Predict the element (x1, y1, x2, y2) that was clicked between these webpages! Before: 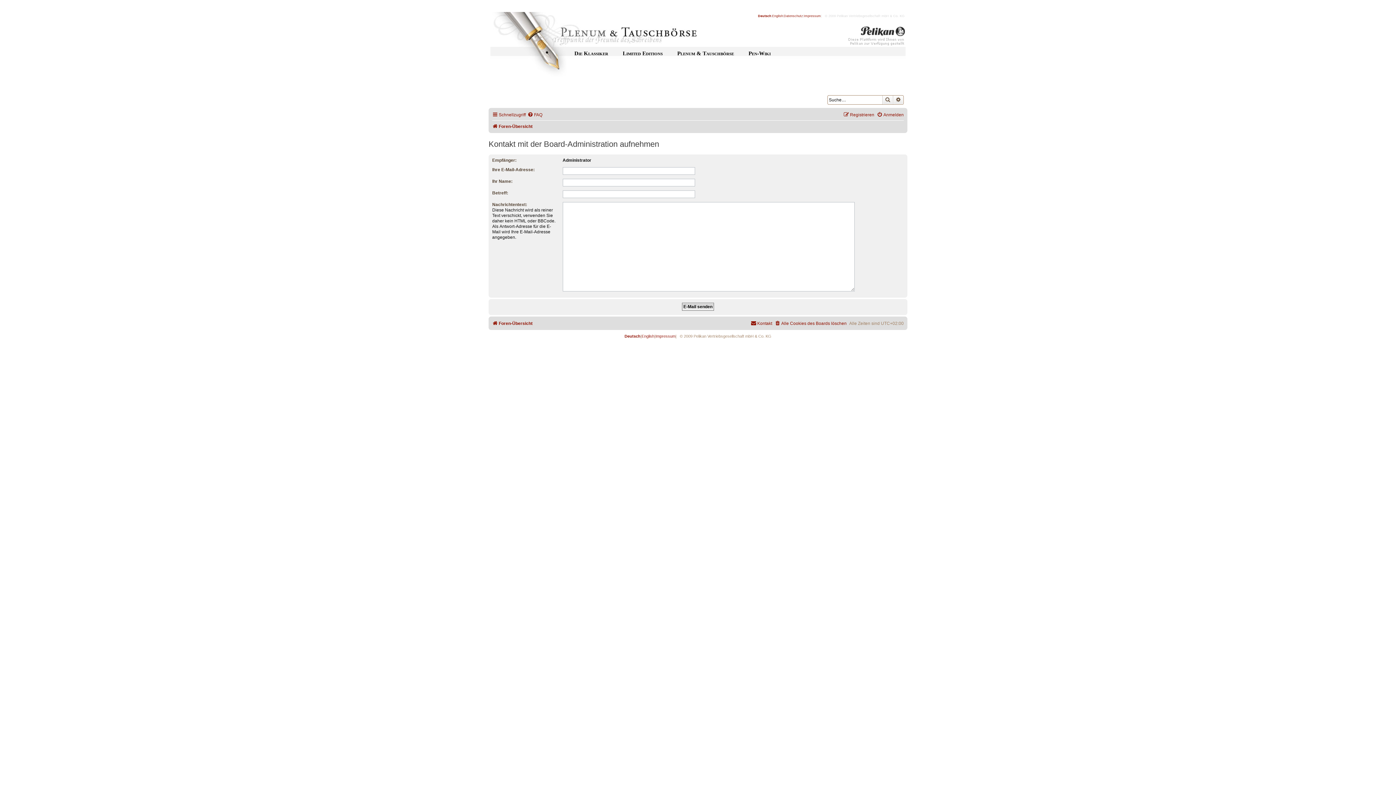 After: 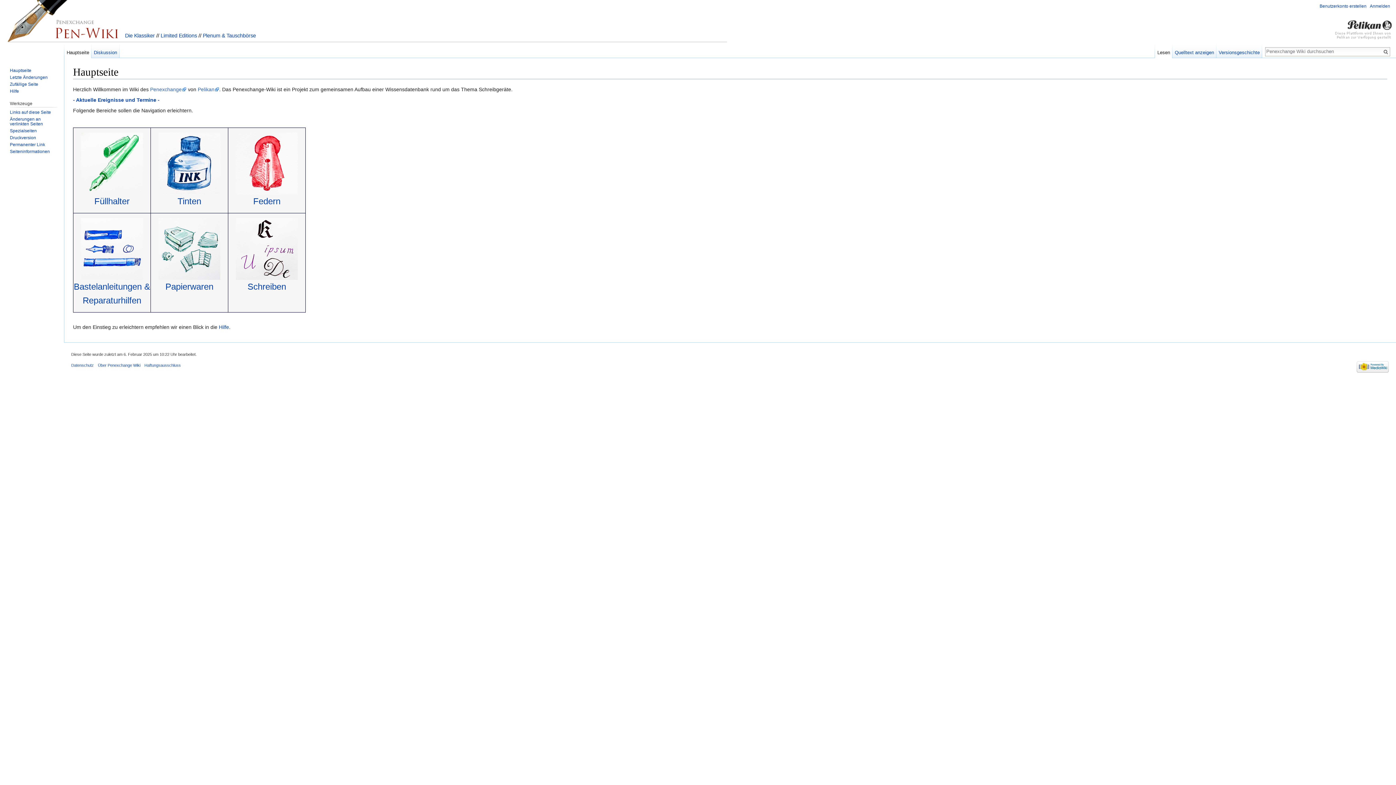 Action: label: Pen-Wiki bbox: (748, 50, 770, 56)